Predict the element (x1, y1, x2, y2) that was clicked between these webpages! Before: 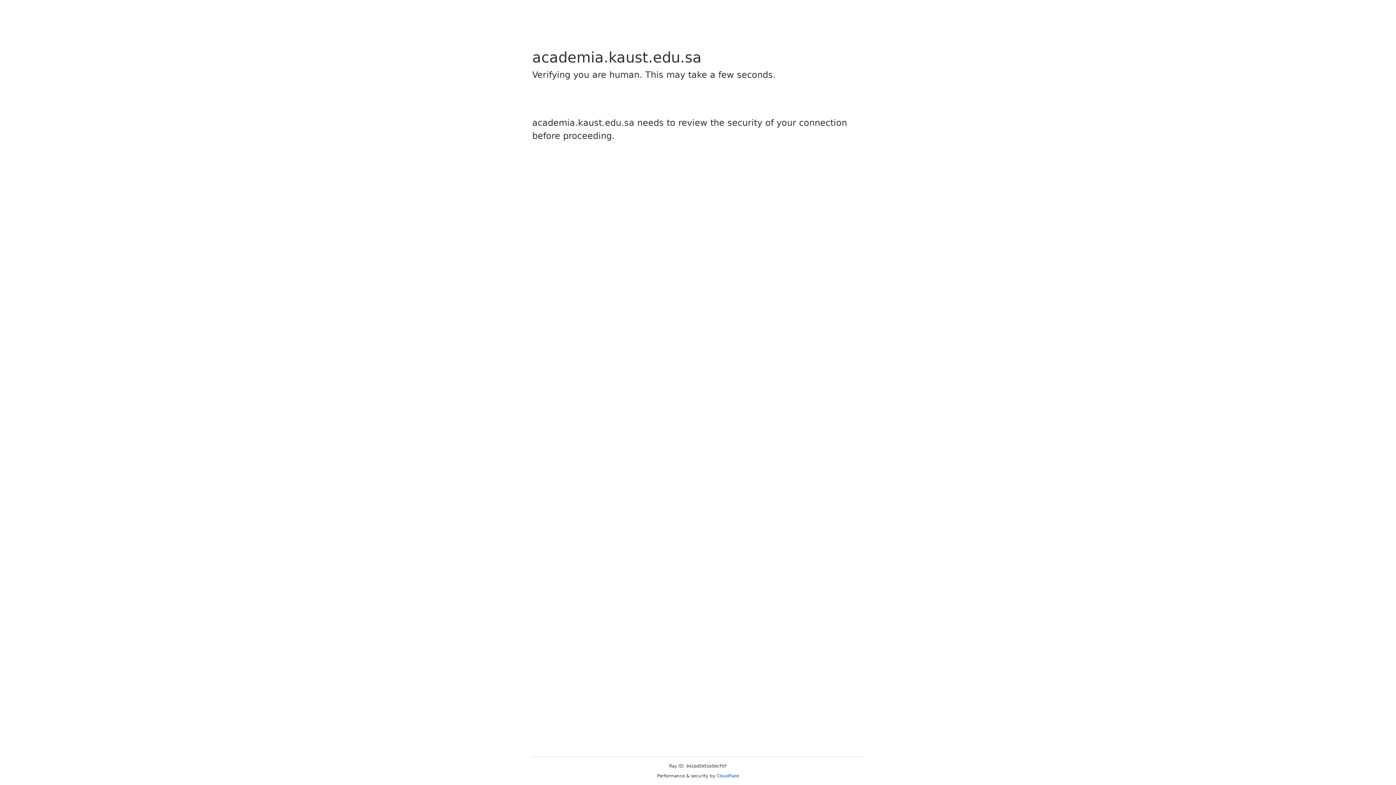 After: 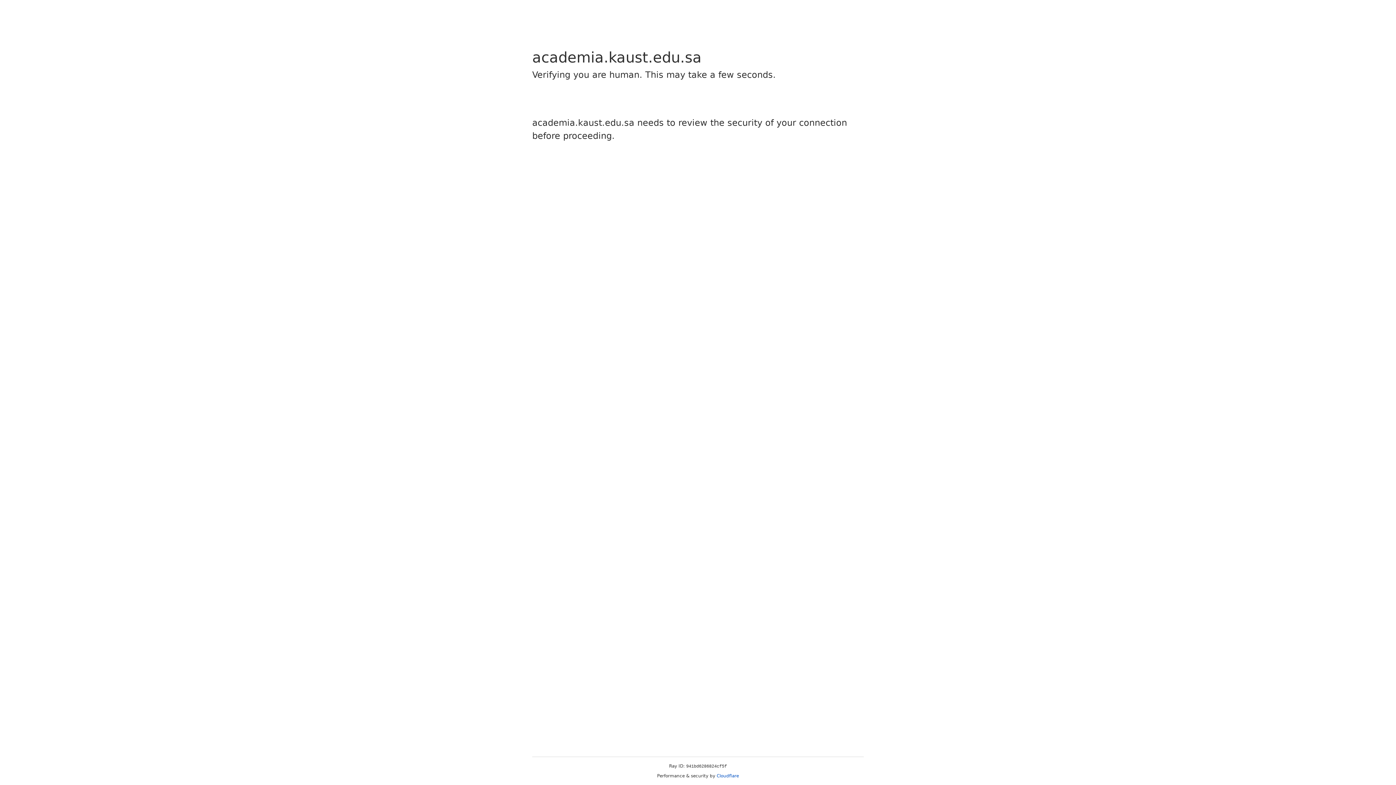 Action: label: Cloudflare bbox: (716, 773, 739, 778)